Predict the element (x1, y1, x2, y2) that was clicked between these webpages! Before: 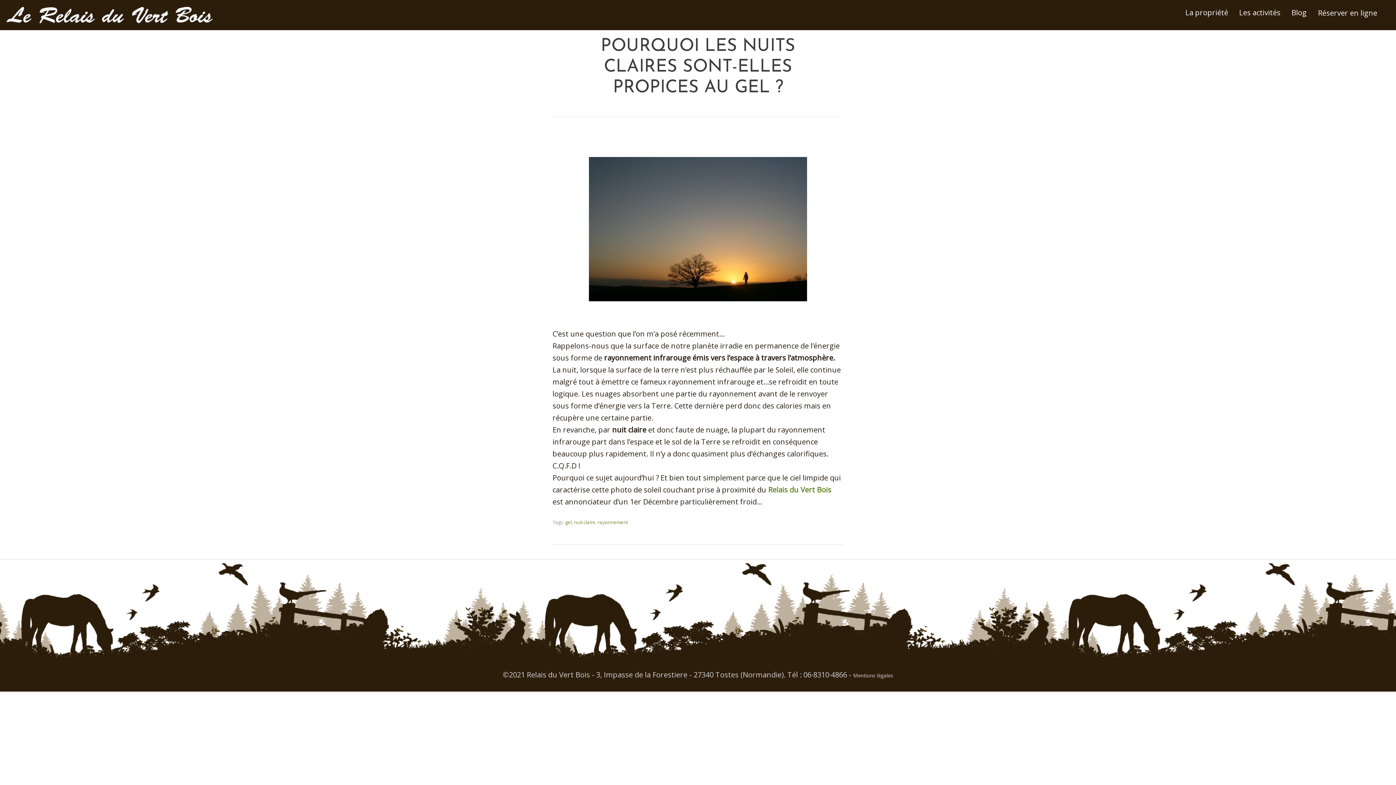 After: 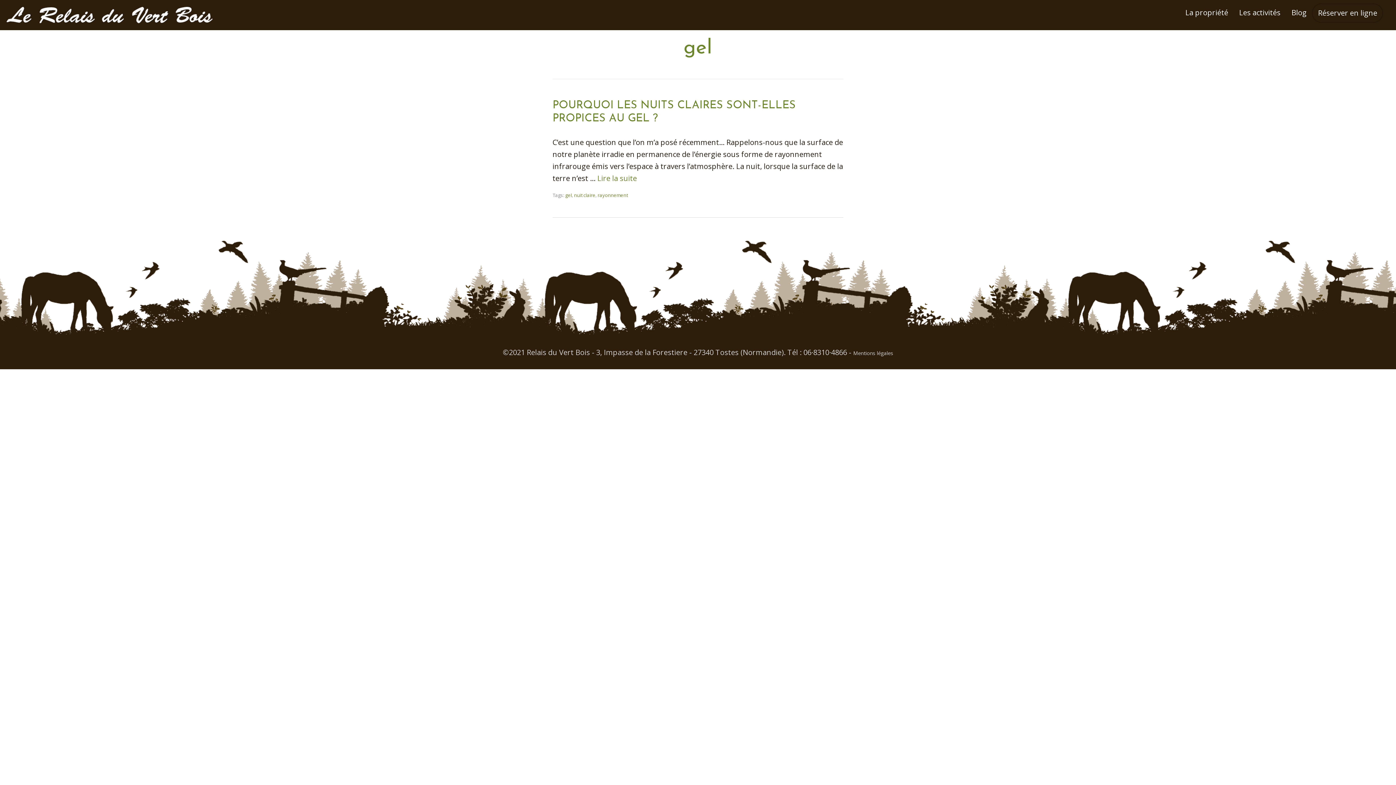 Action: label: gel bbox: (565, 519, 572, 525)